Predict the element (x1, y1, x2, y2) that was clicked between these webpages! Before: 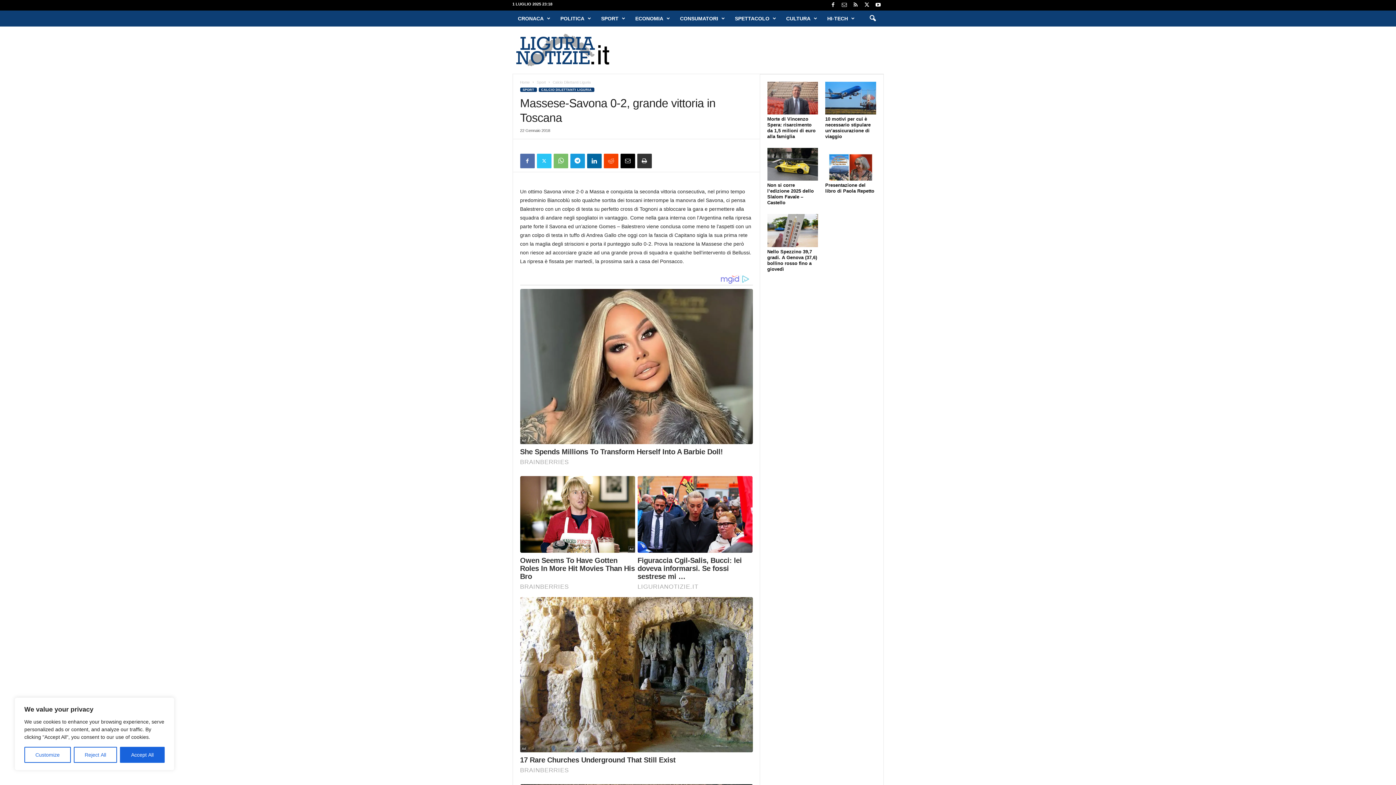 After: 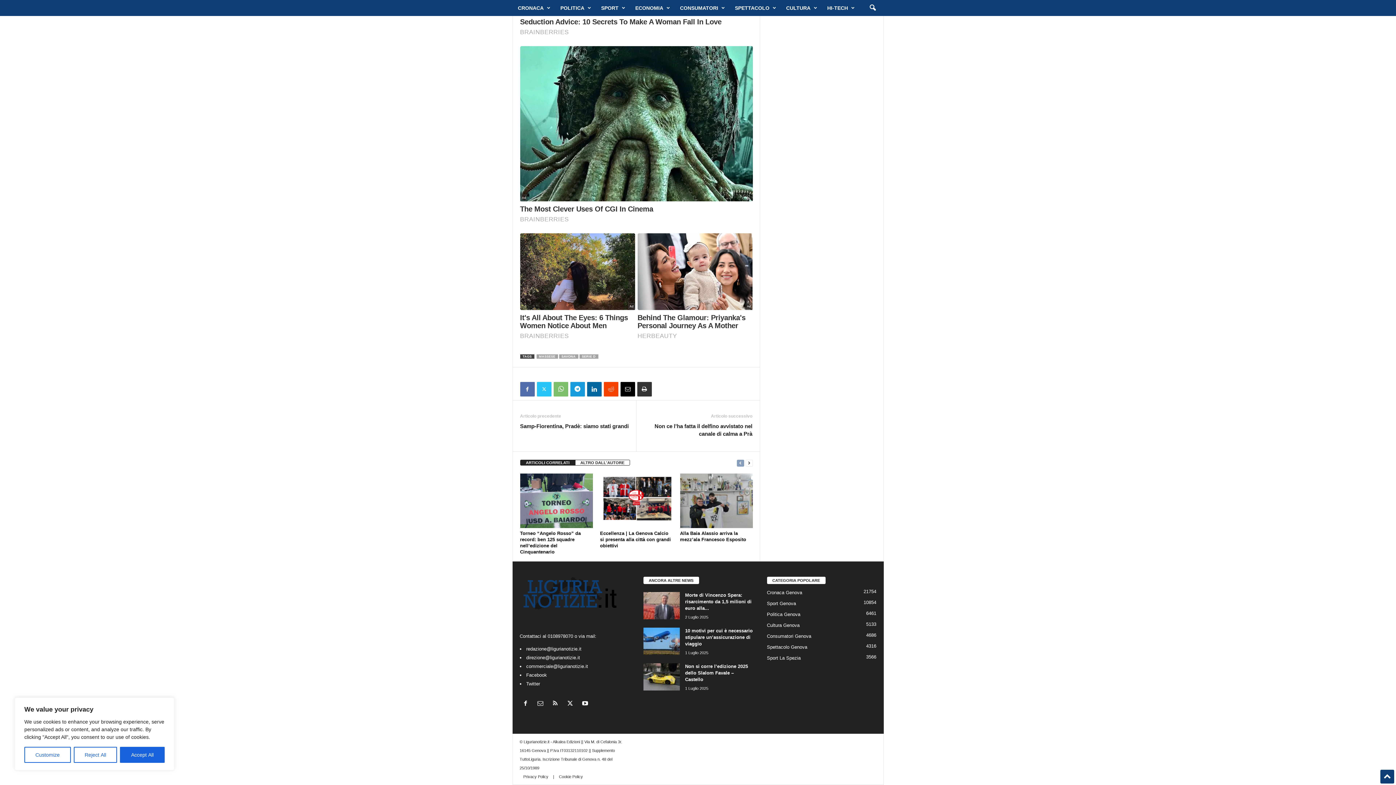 Action: label: prev-page bbox: (736, 387, 744, 395)